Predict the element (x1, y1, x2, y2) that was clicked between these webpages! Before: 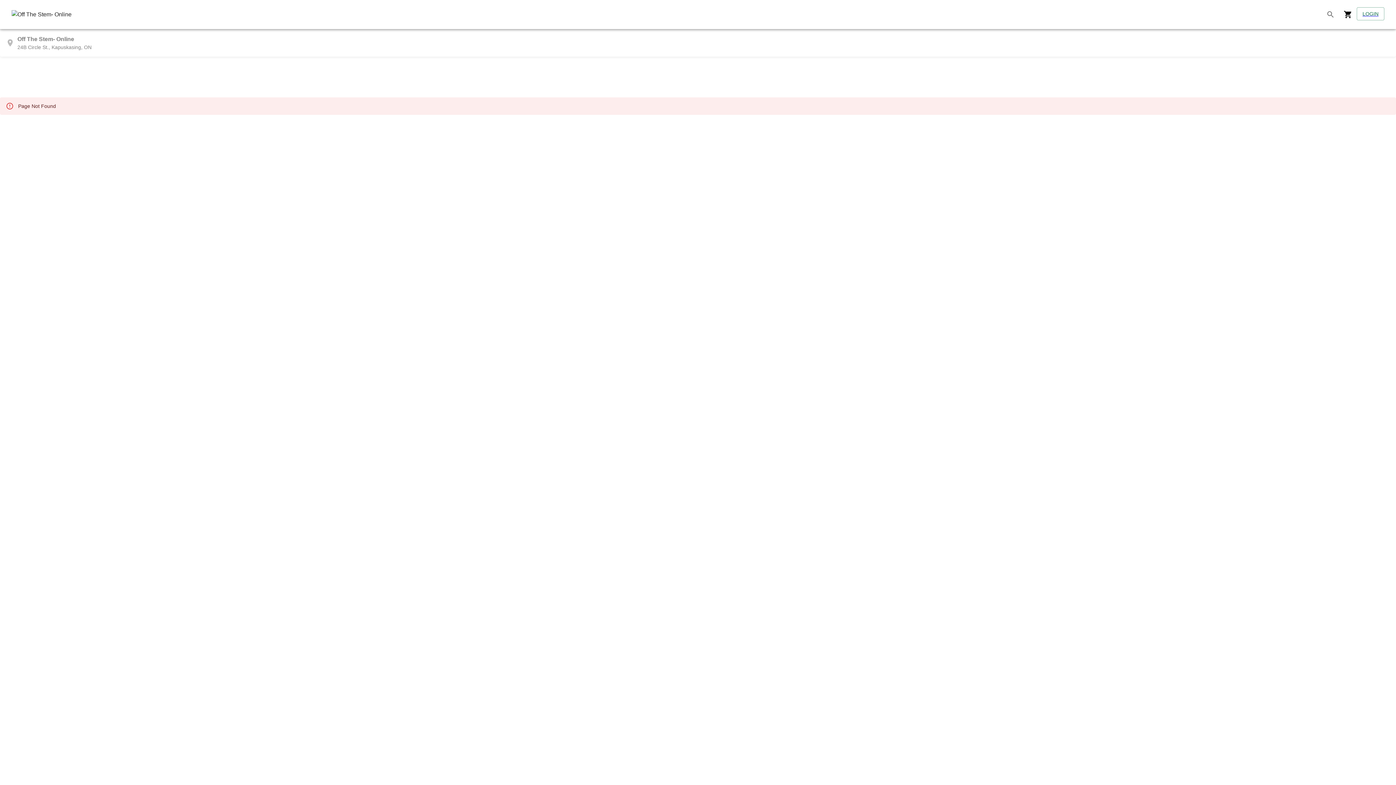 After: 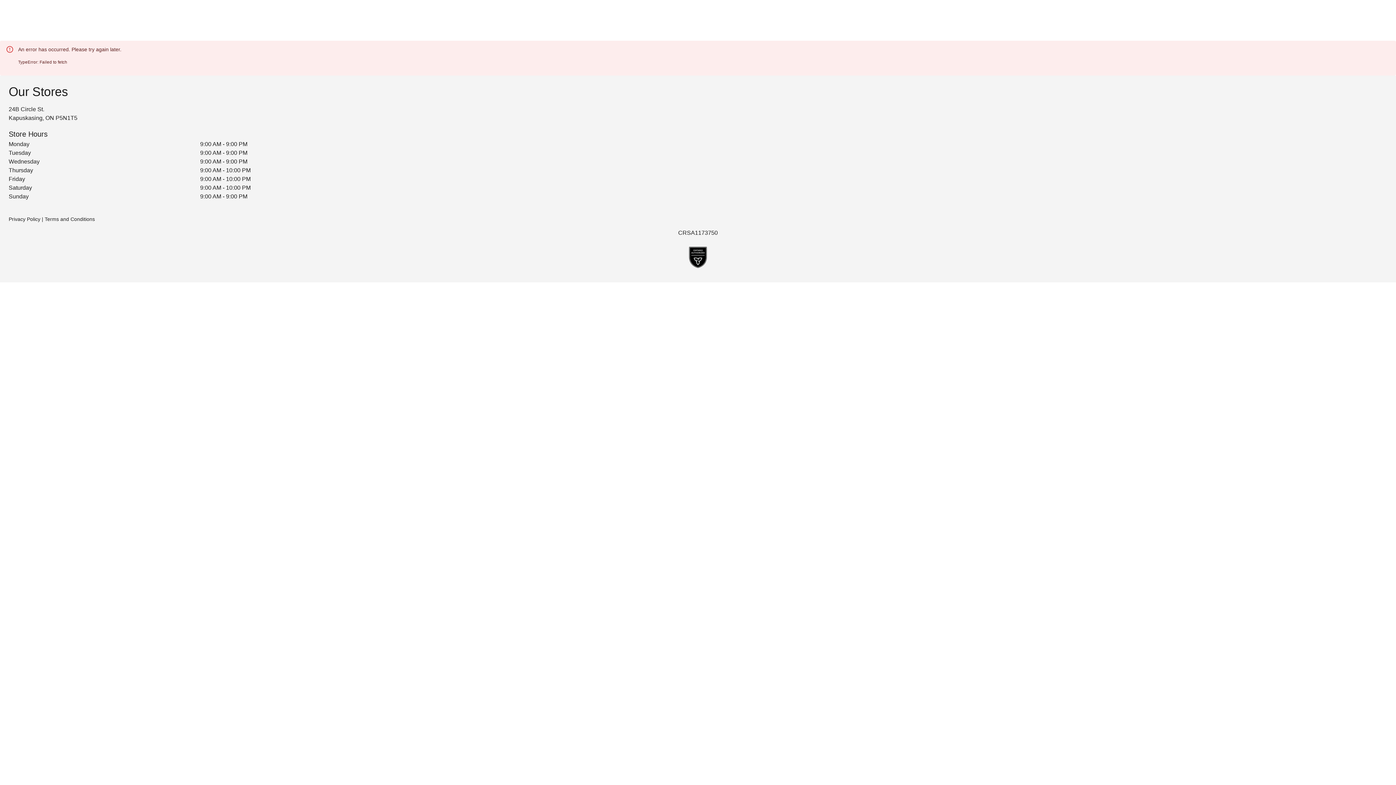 Action: label: cart bbox: (1341, 7, 1355, 21)